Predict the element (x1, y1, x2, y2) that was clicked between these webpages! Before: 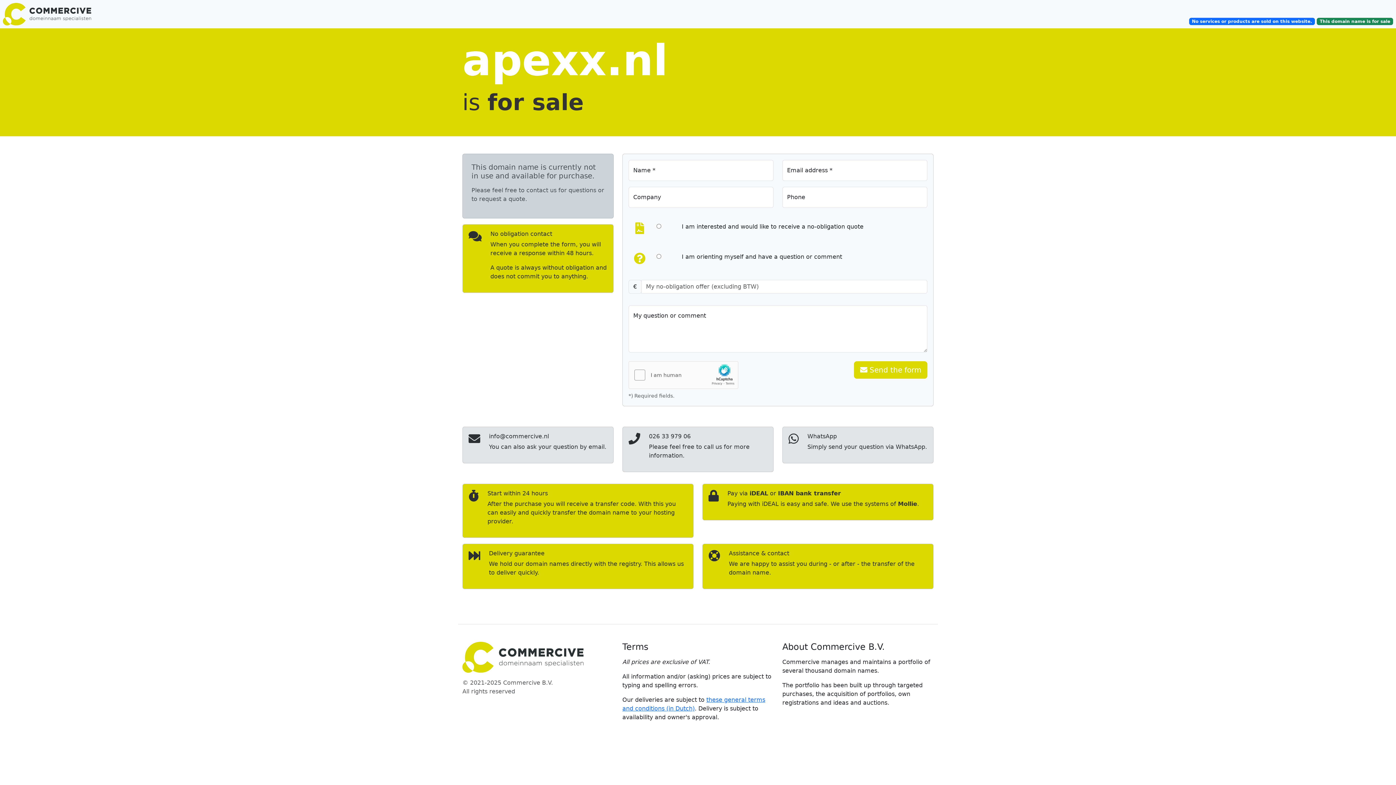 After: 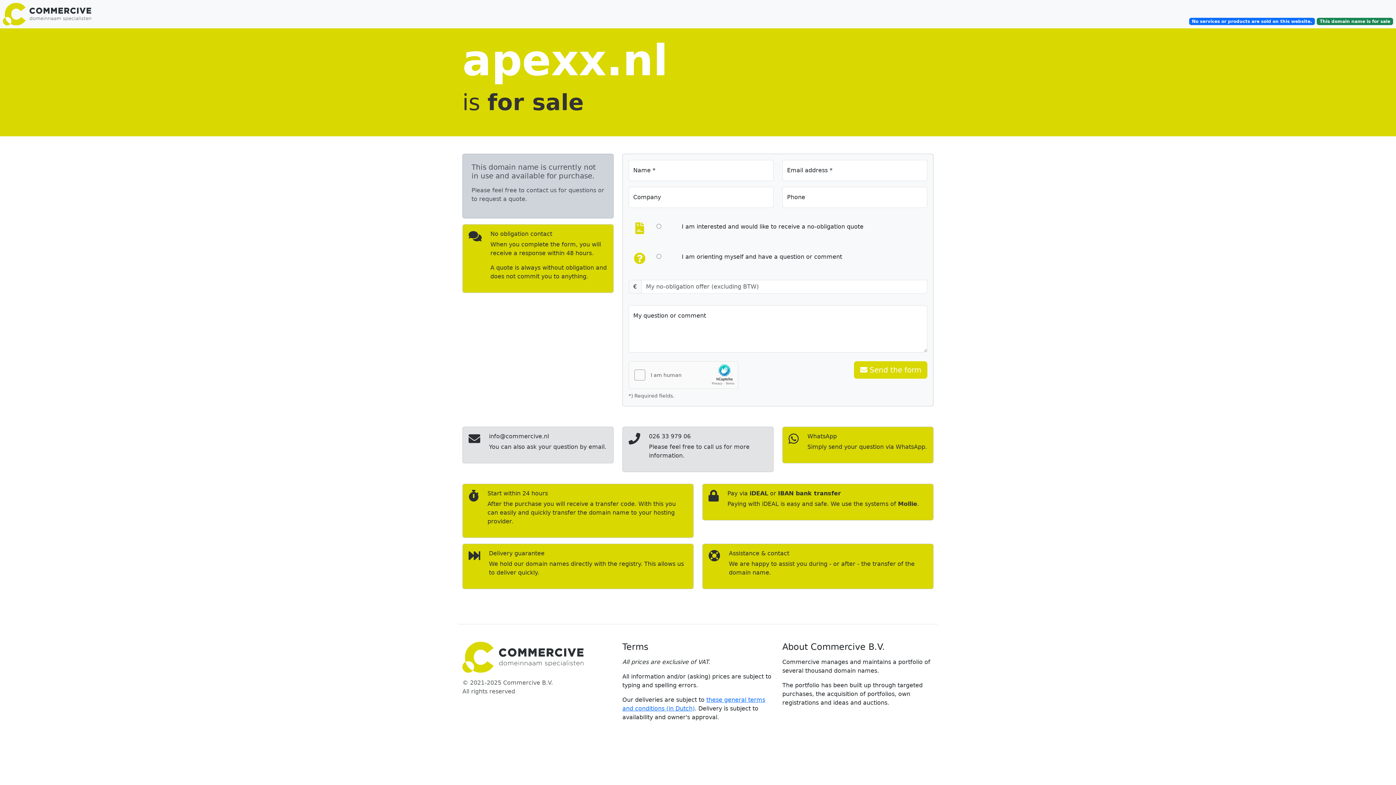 Action: bbox: (782, 426, 933, 463) label: WhatsApp

Simply send your question via WhatsApp.